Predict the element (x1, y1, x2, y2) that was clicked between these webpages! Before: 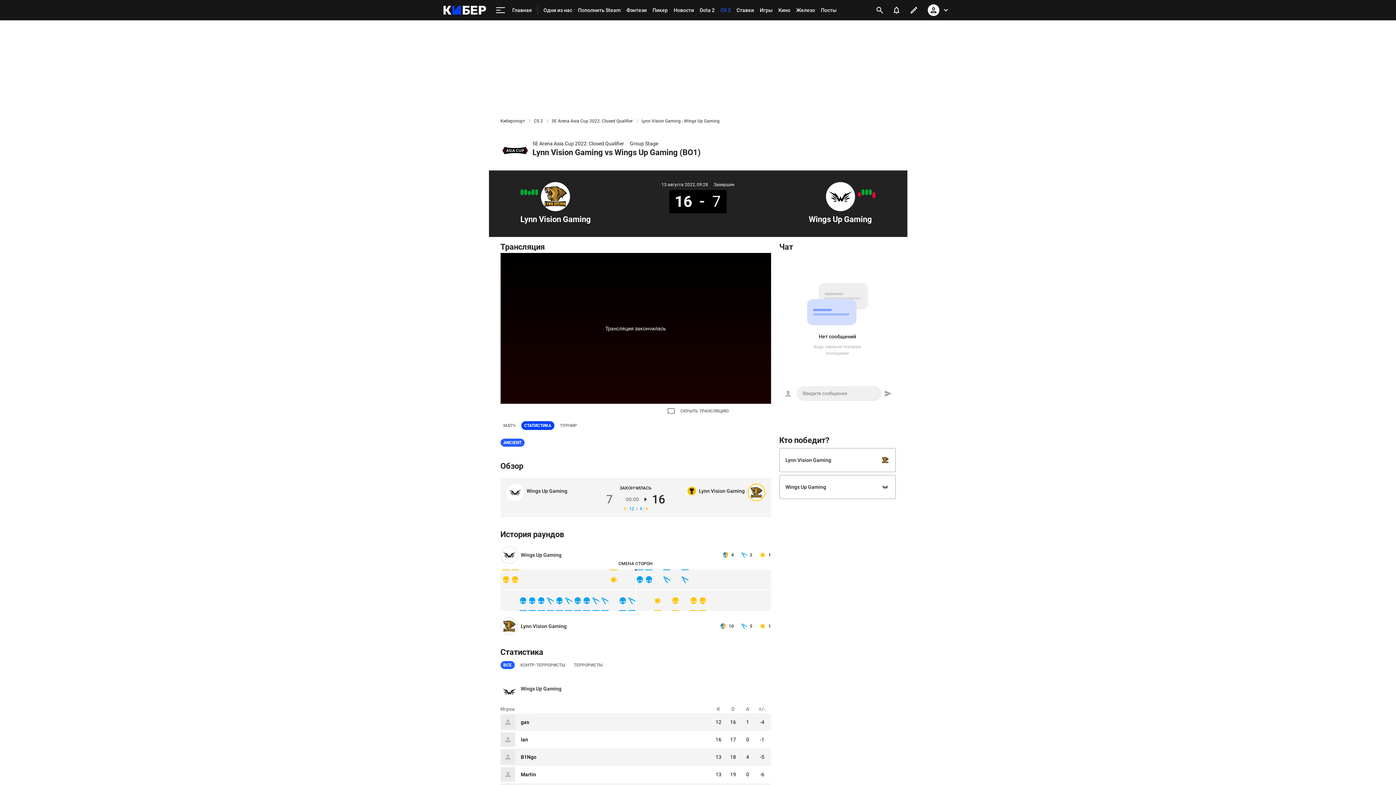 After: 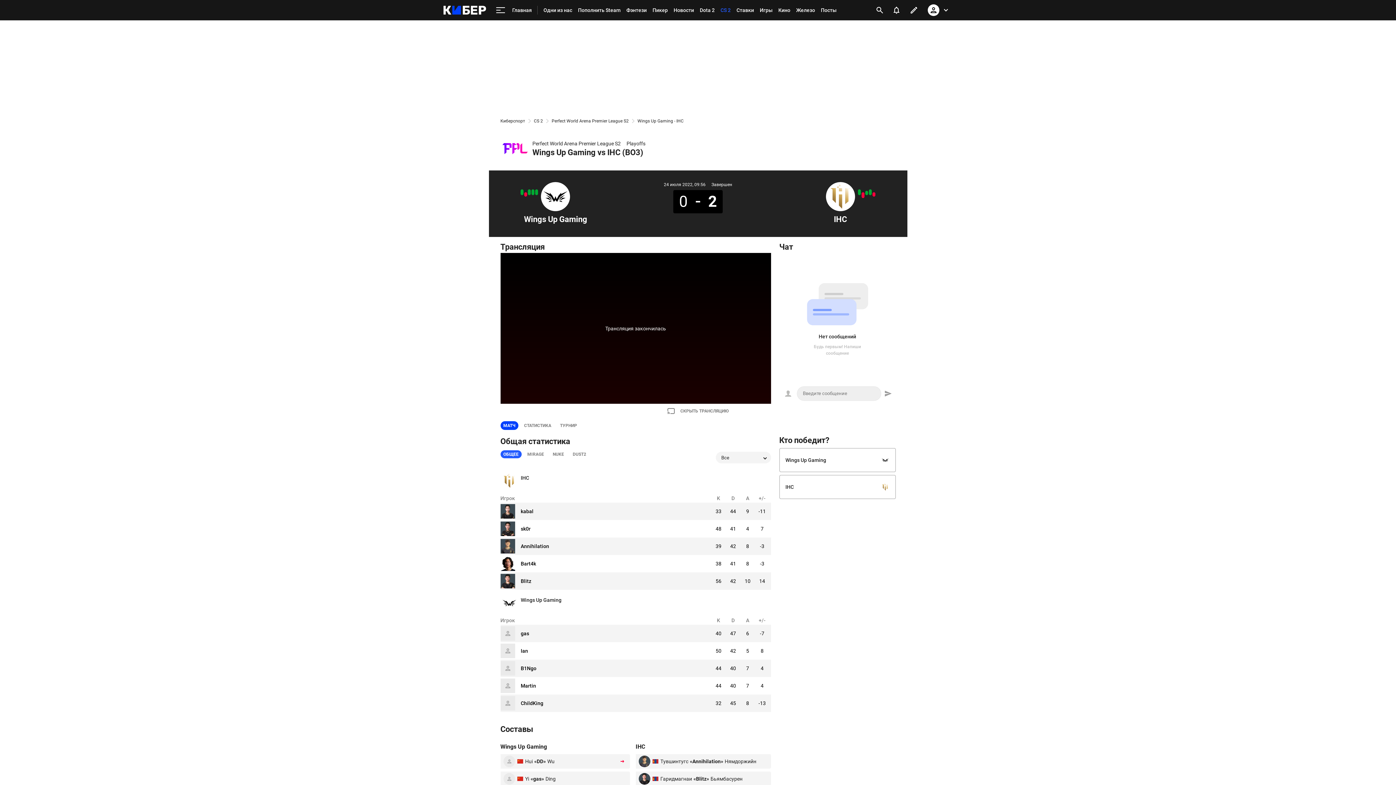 Action: bbox: (872, 192, 875, 198)